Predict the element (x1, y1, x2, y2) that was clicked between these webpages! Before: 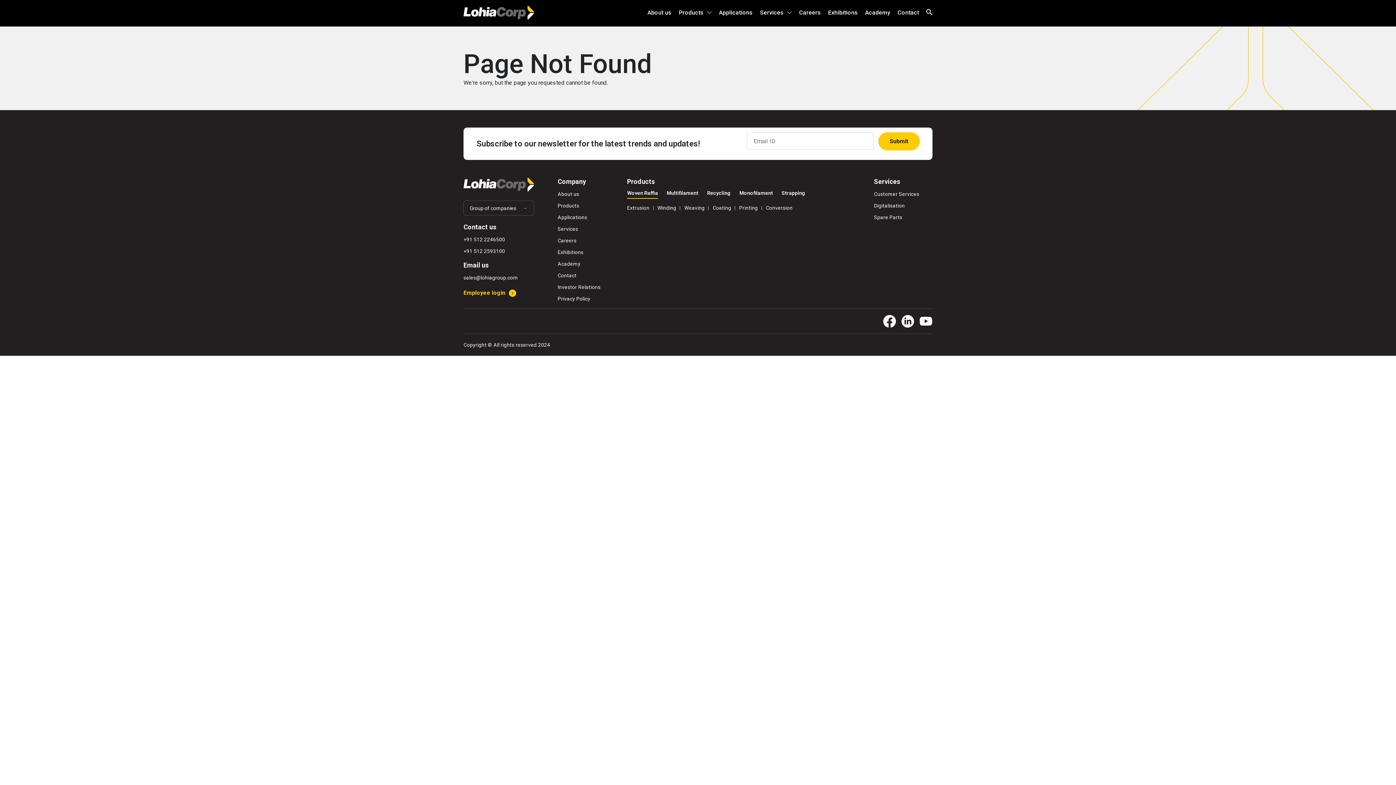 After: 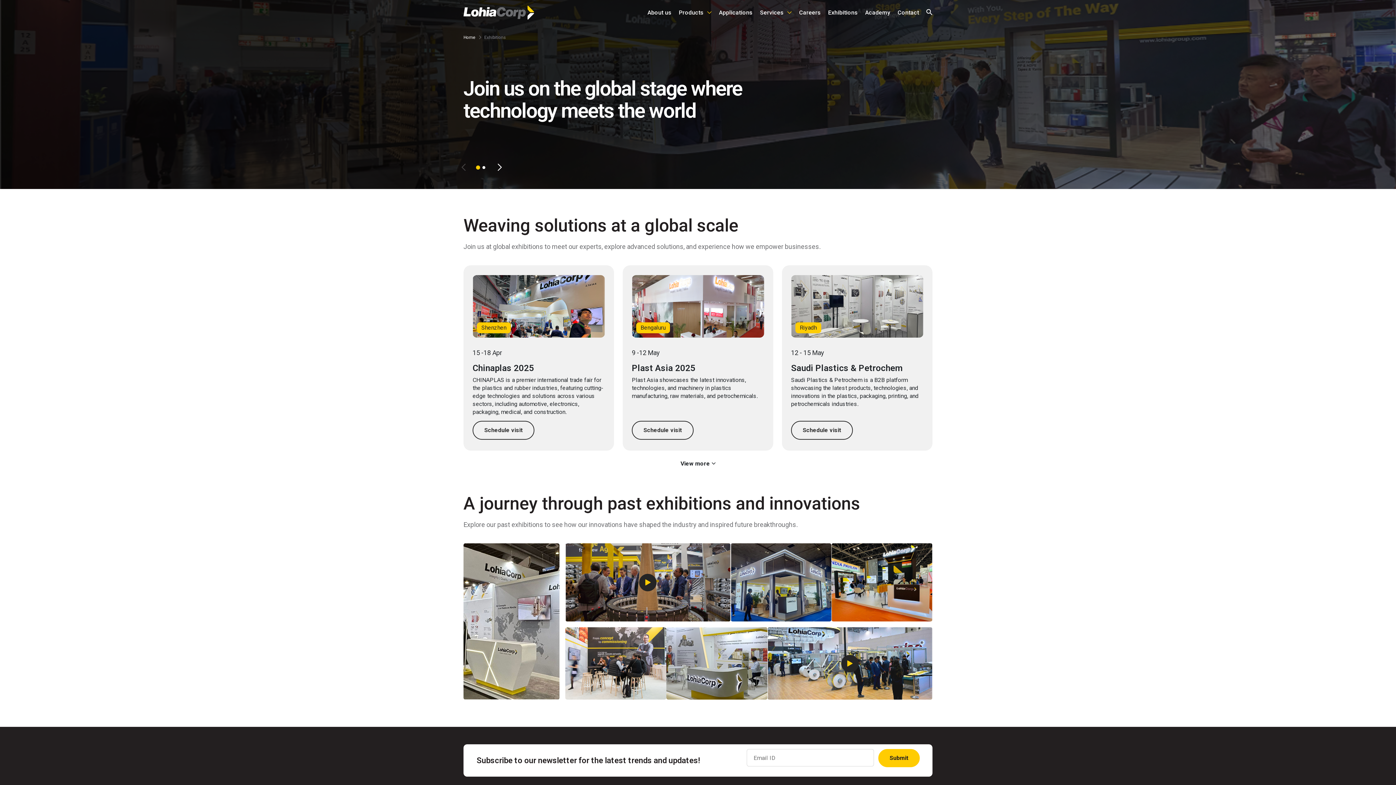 Action: bbox: (828, 8, 858, 26) label: Exhibitions